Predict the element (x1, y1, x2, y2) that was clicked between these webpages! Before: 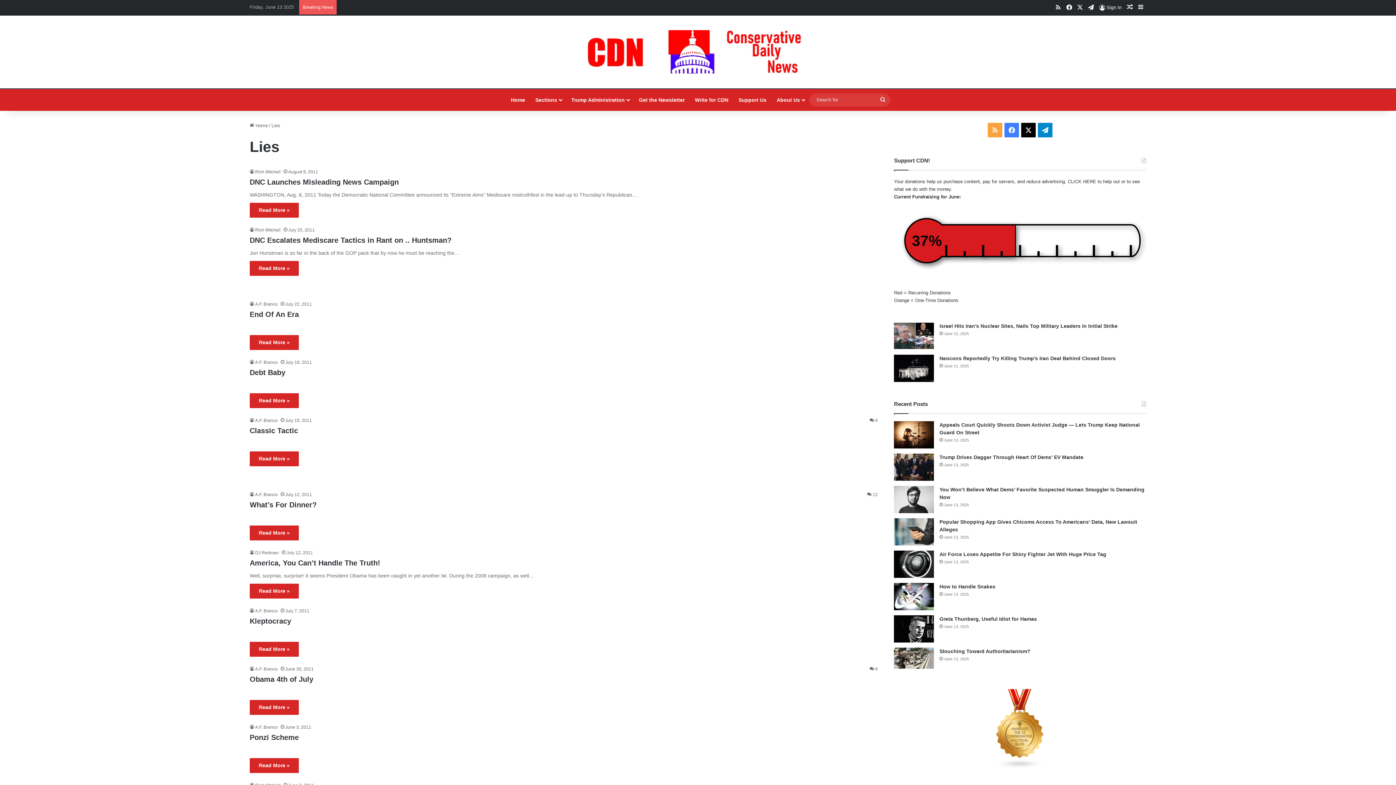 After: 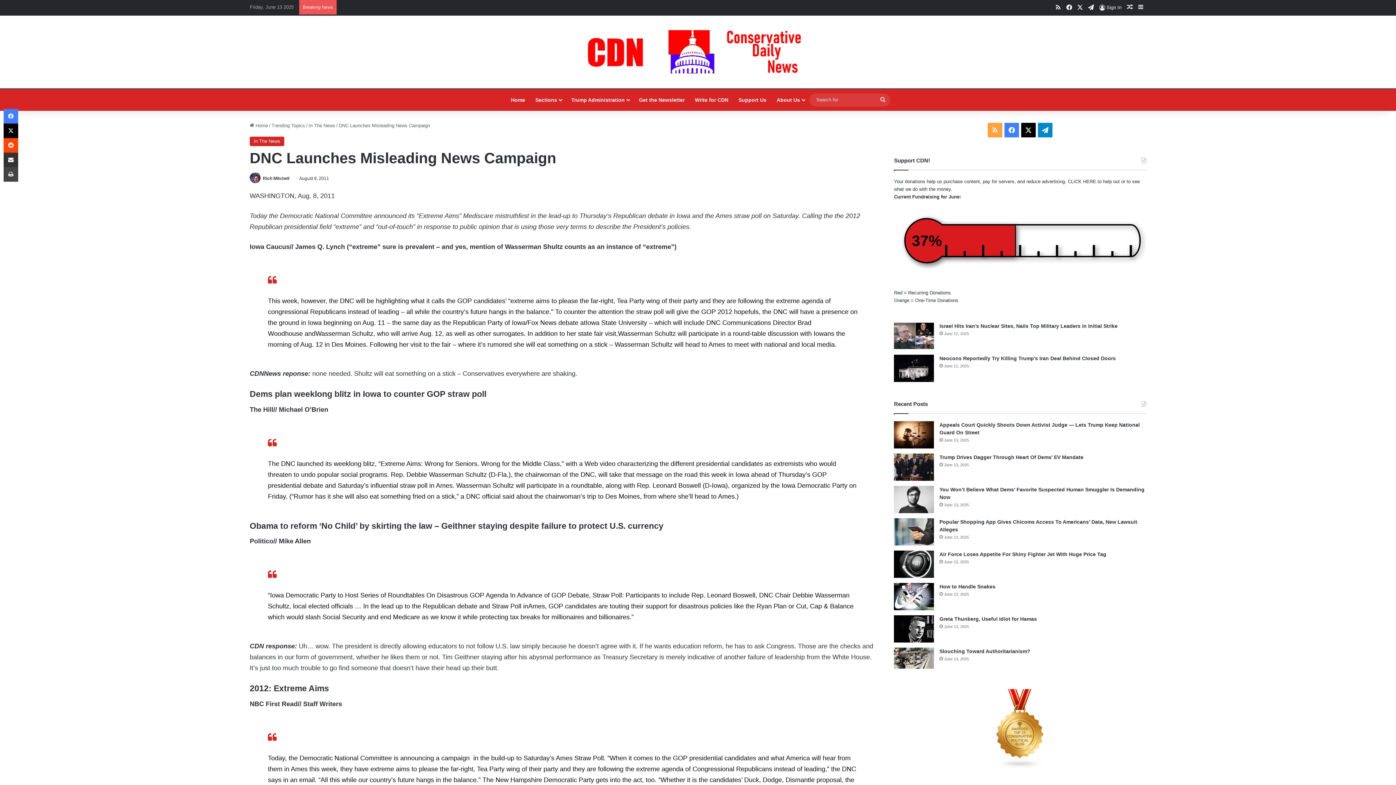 Action: bbox: (249, 202, 298, 217) label: Read More »